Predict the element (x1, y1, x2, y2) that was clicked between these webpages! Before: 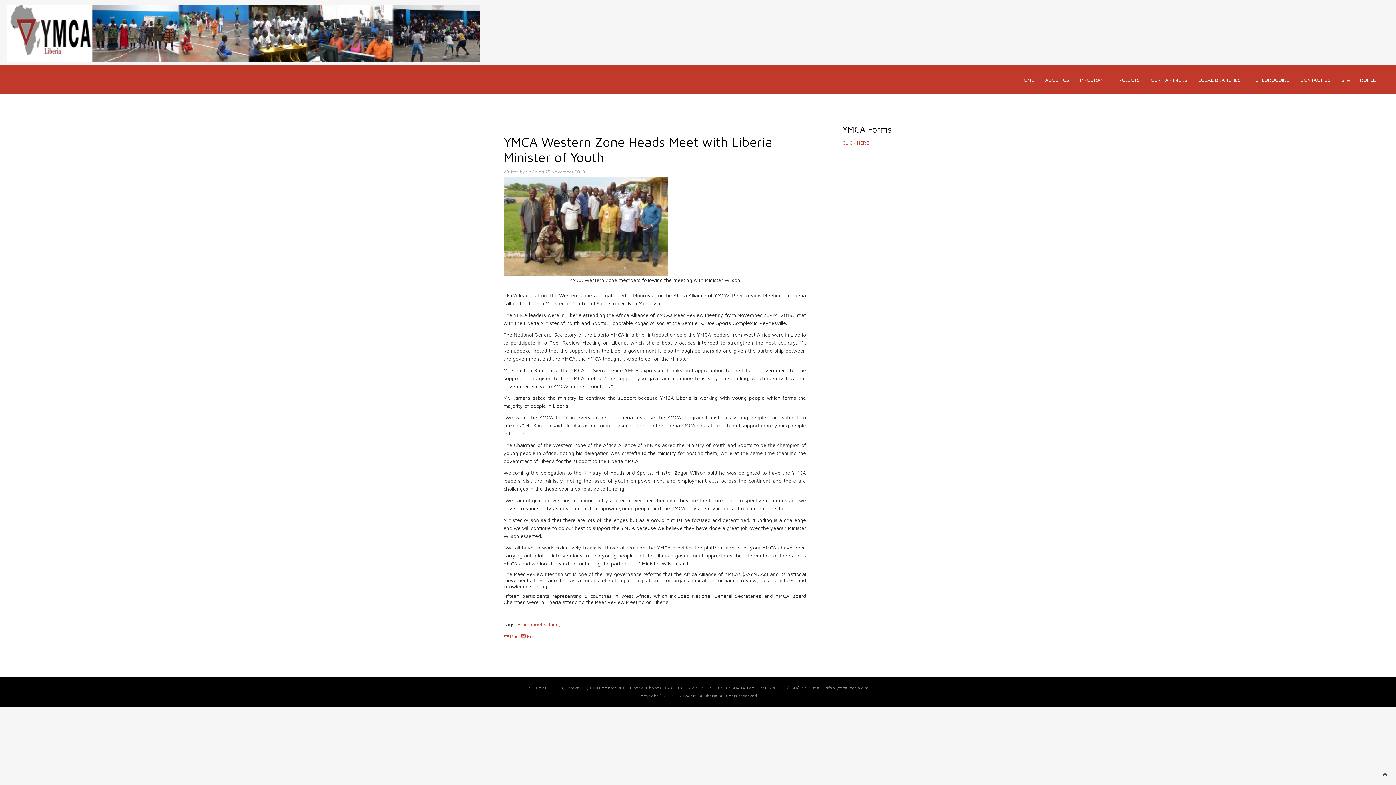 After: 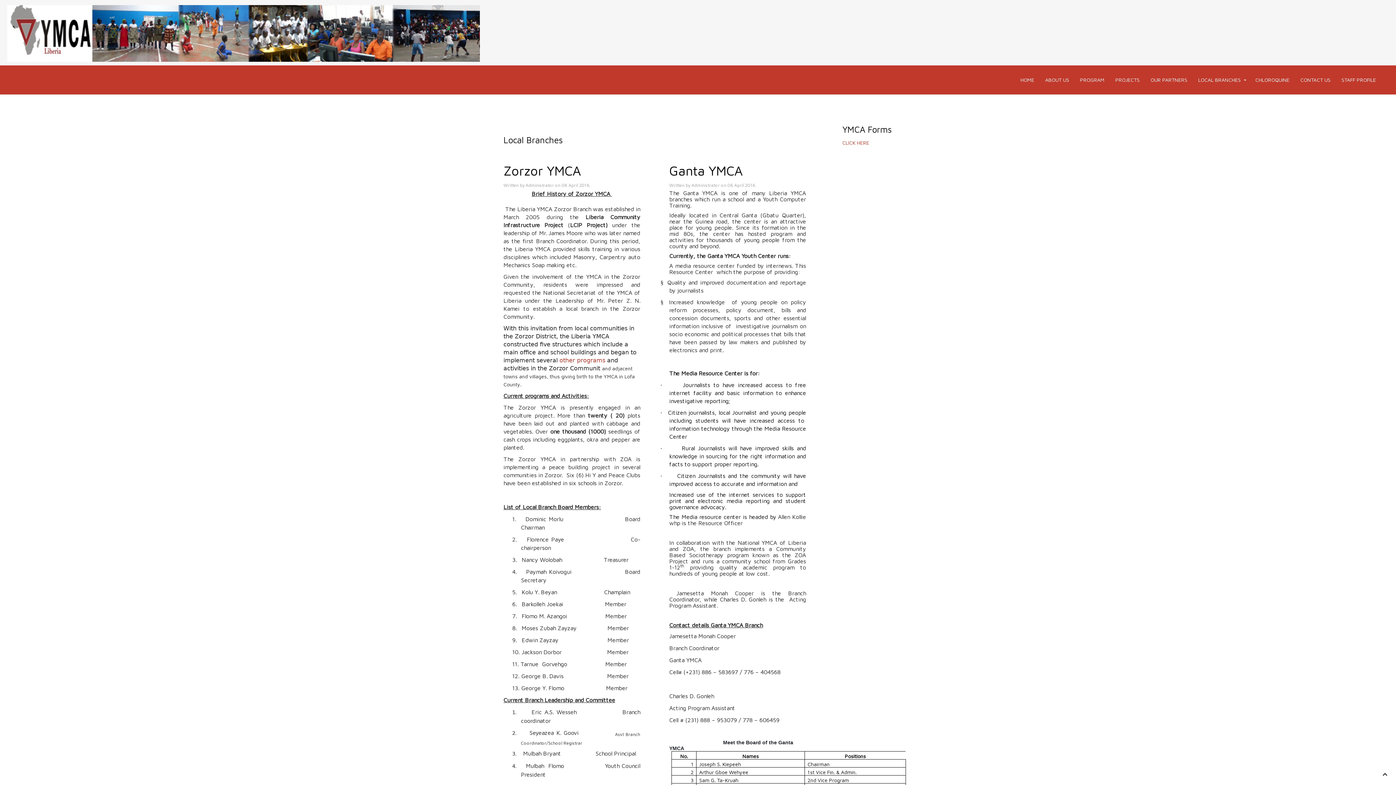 Action: label: LOCAL BRANCHES bbox: (1193, 65, 1250, 94)